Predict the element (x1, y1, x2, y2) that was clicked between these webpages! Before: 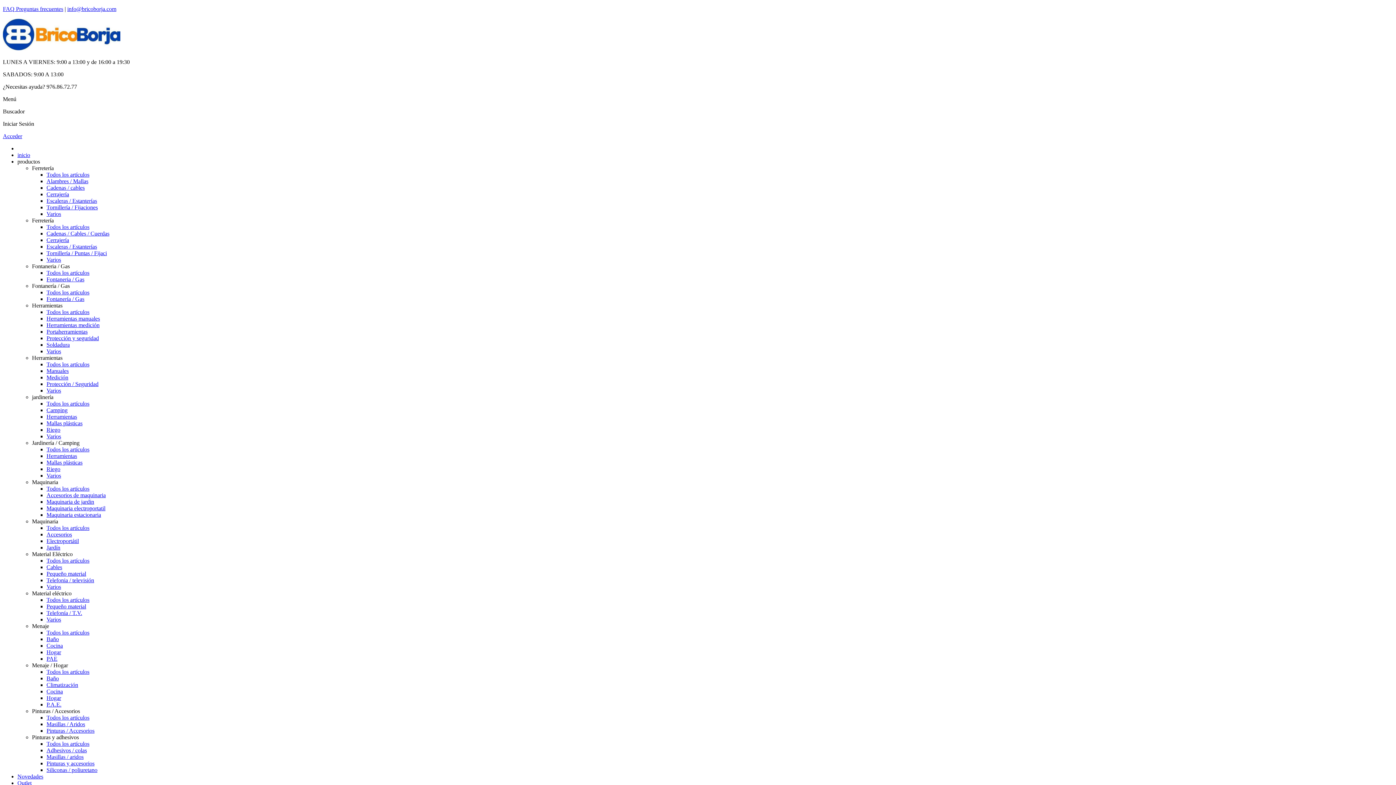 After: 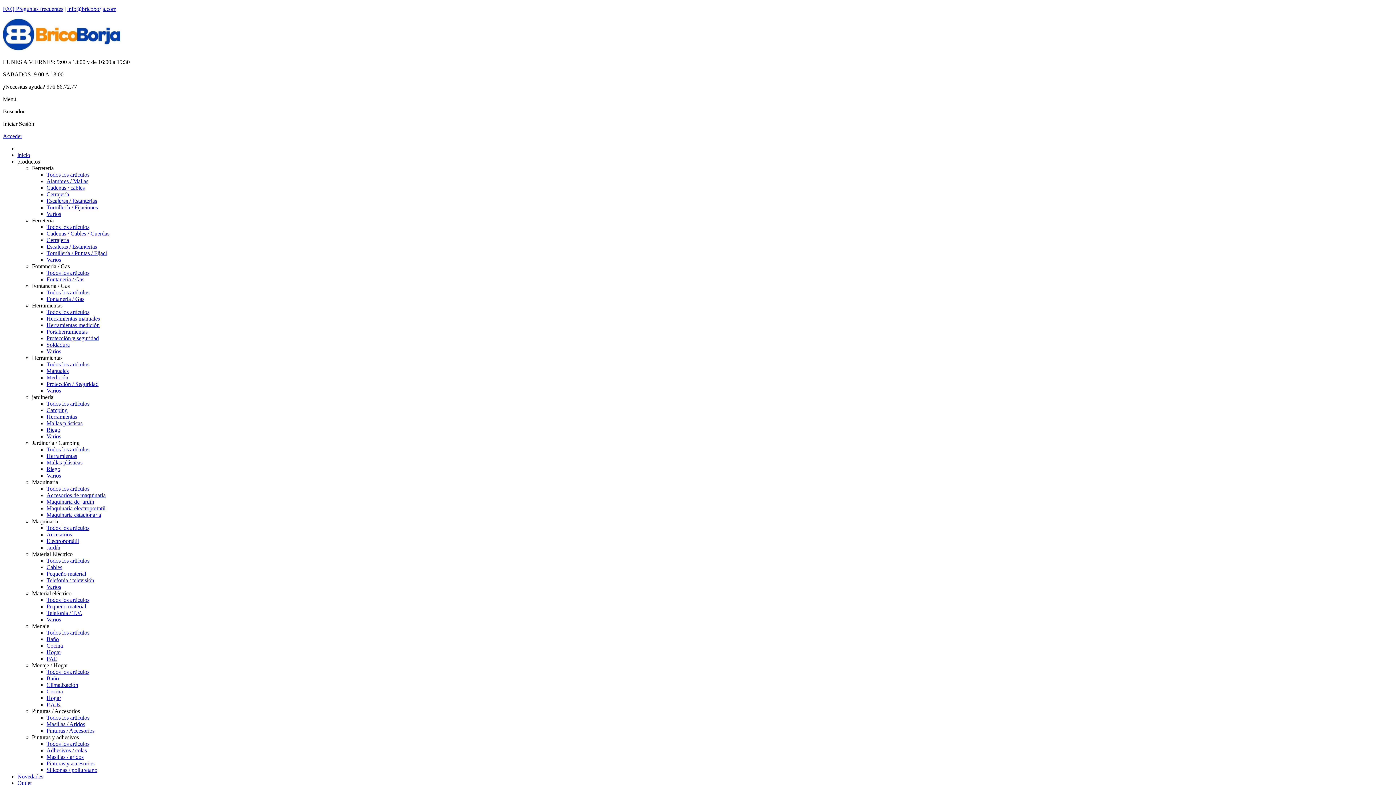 Action: bbox: (46, 747, 86, 753) label: Adhesivos / colas